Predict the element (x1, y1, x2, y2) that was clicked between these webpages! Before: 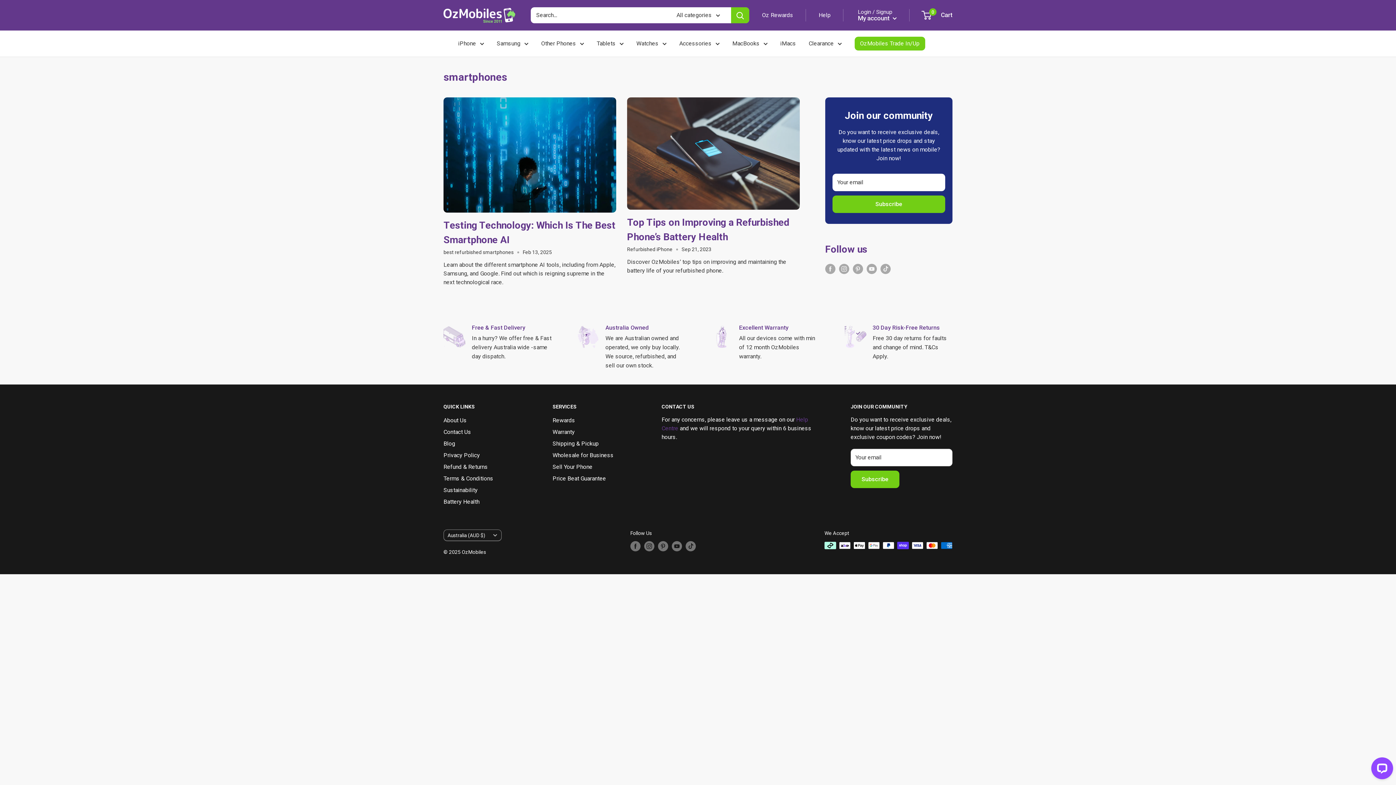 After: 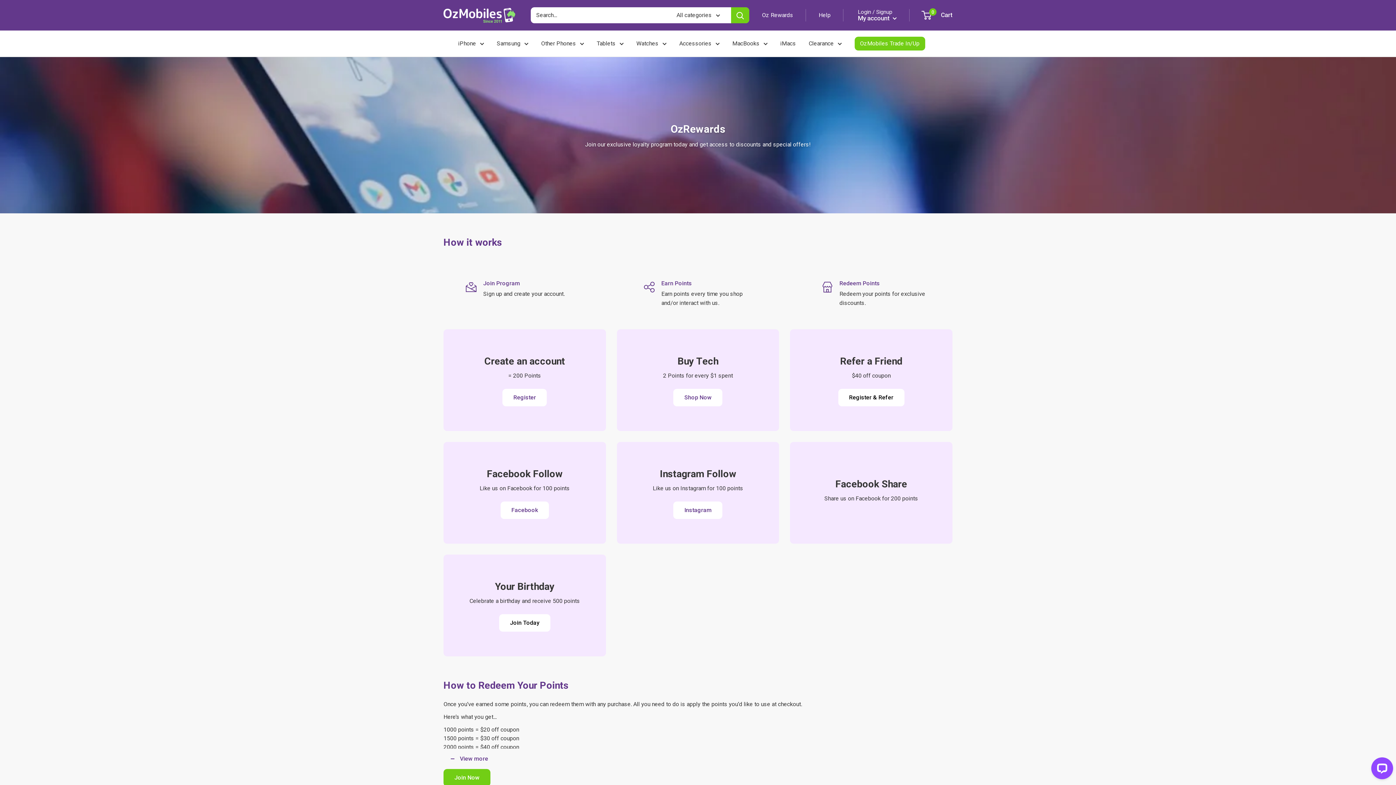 Action: label: Oz Rewards bbox: (762, 11, 793, 18)